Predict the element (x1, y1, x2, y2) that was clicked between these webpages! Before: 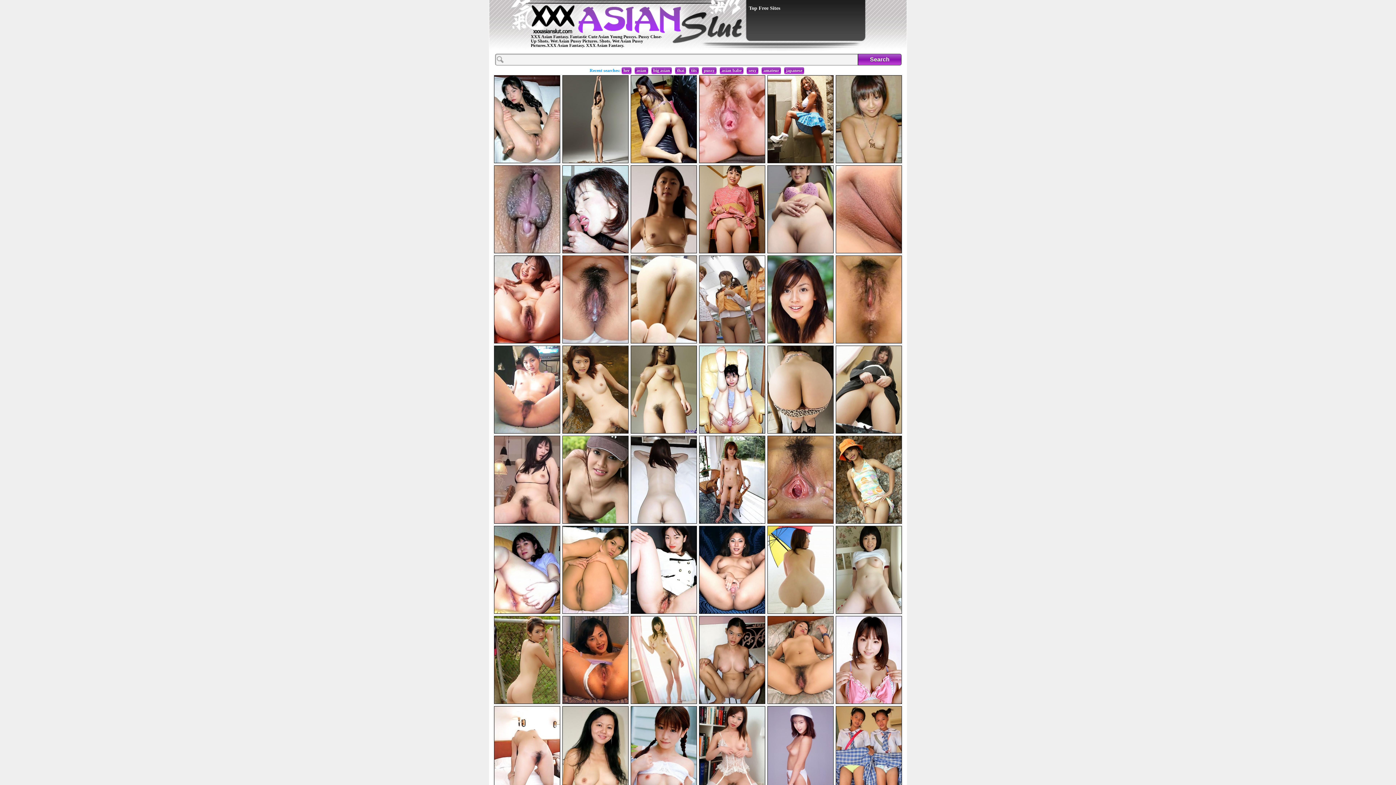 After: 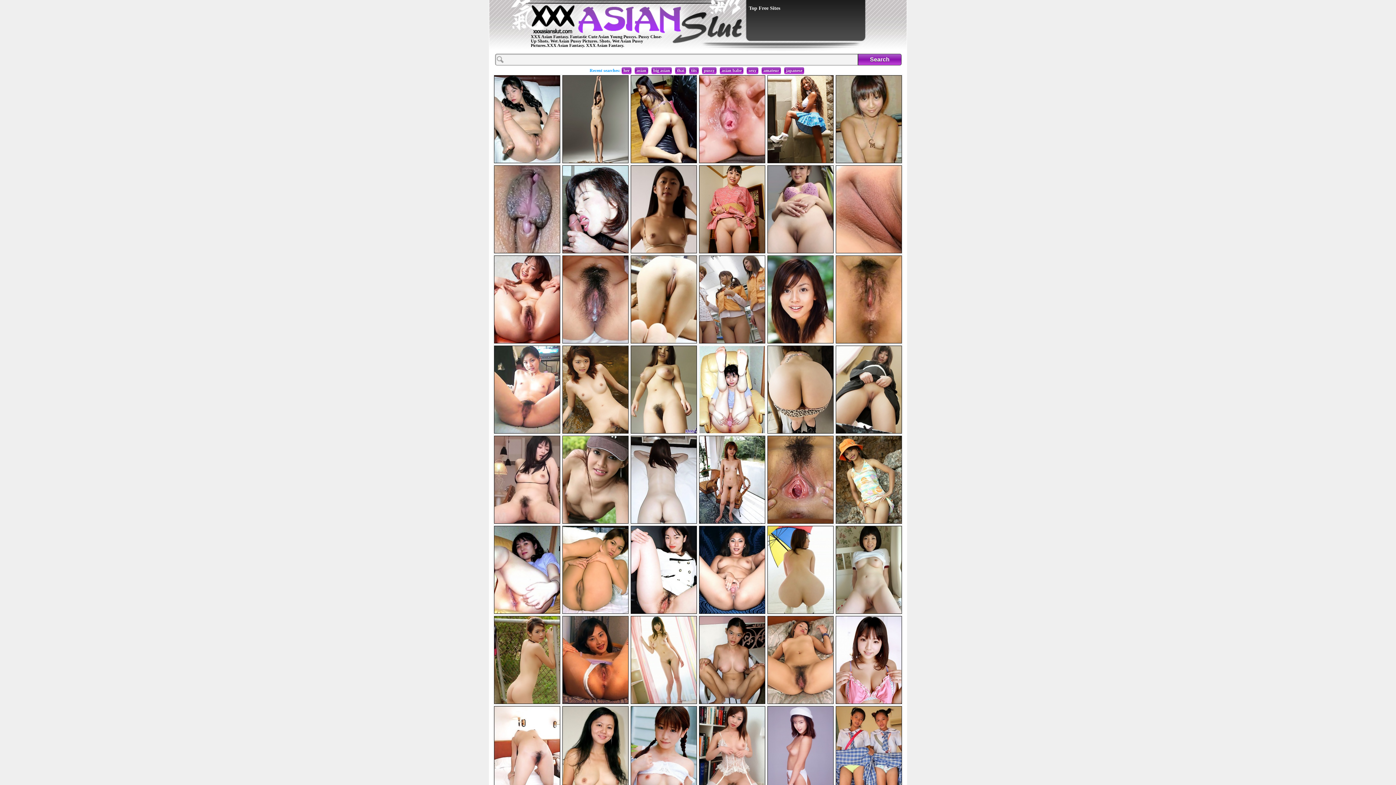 Action: bbox: (698, 430, 766, 436)